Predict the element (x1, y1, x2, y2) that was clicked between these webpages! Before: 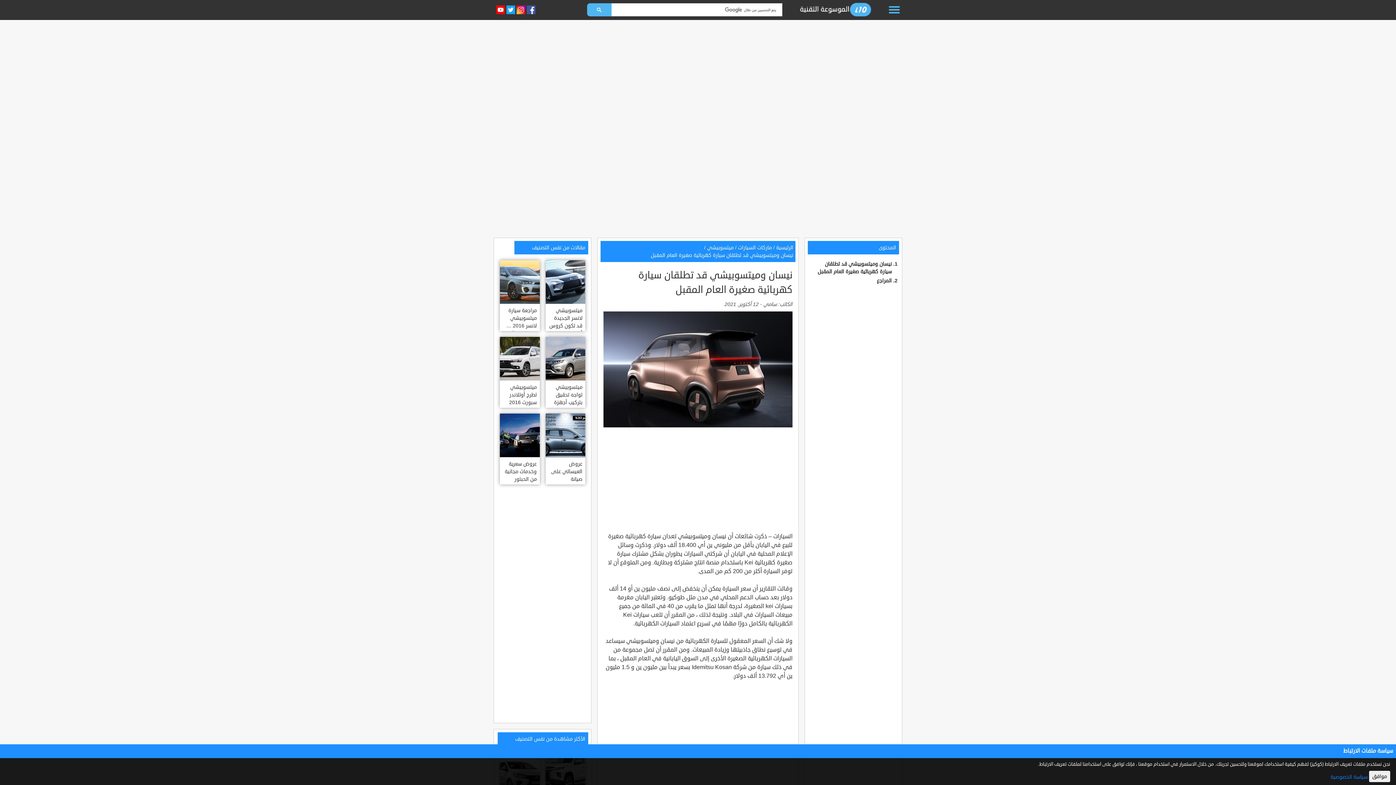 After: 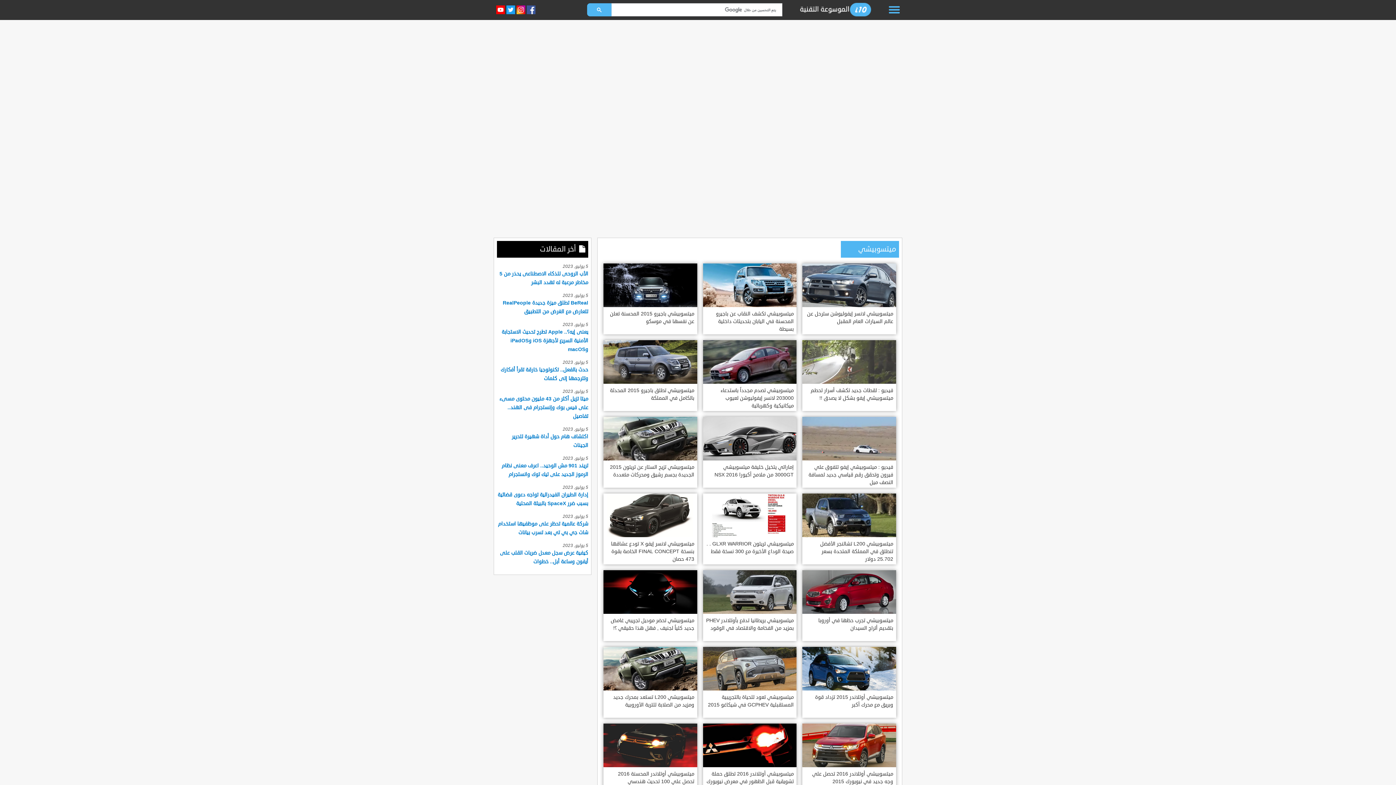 Action: label: ميتسوبيشي bbox: (707, 244, 733, 251)